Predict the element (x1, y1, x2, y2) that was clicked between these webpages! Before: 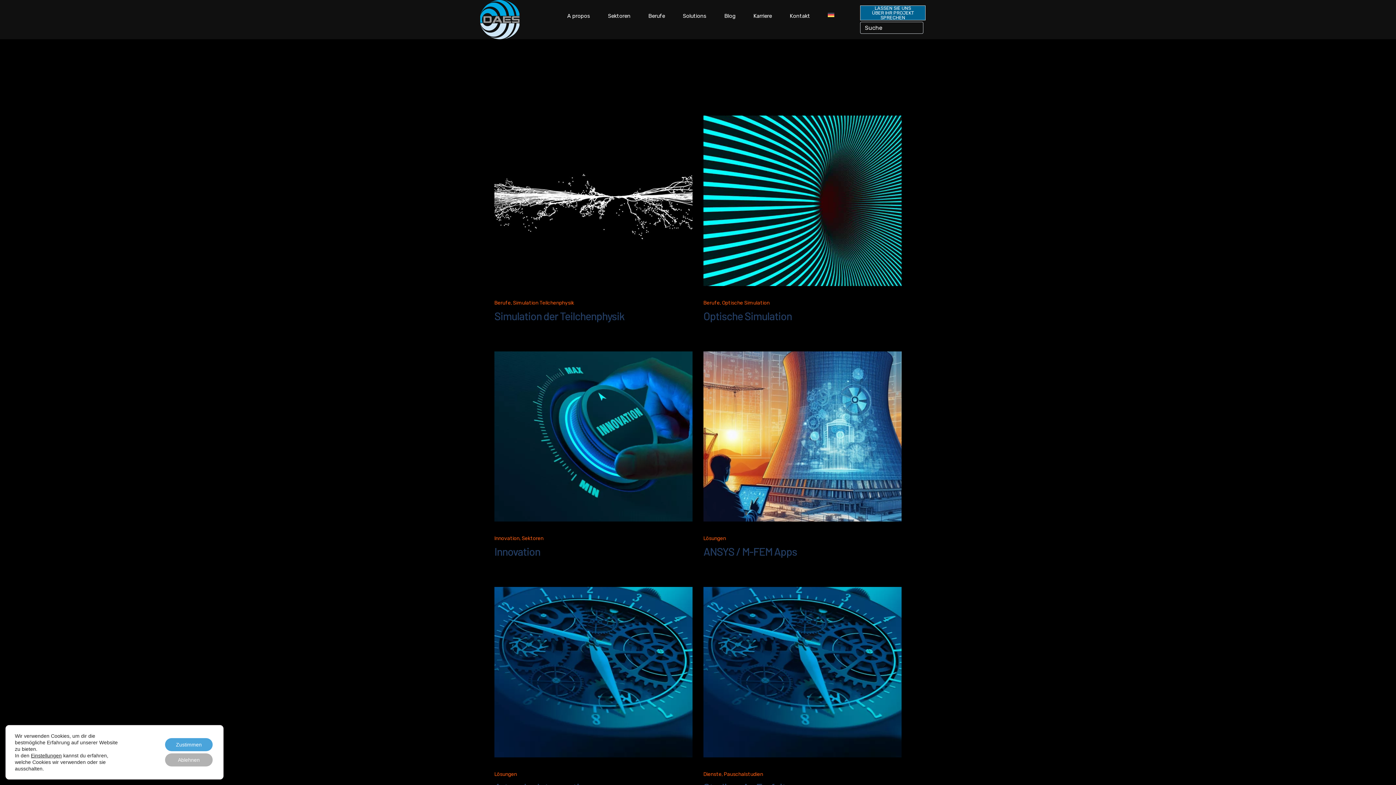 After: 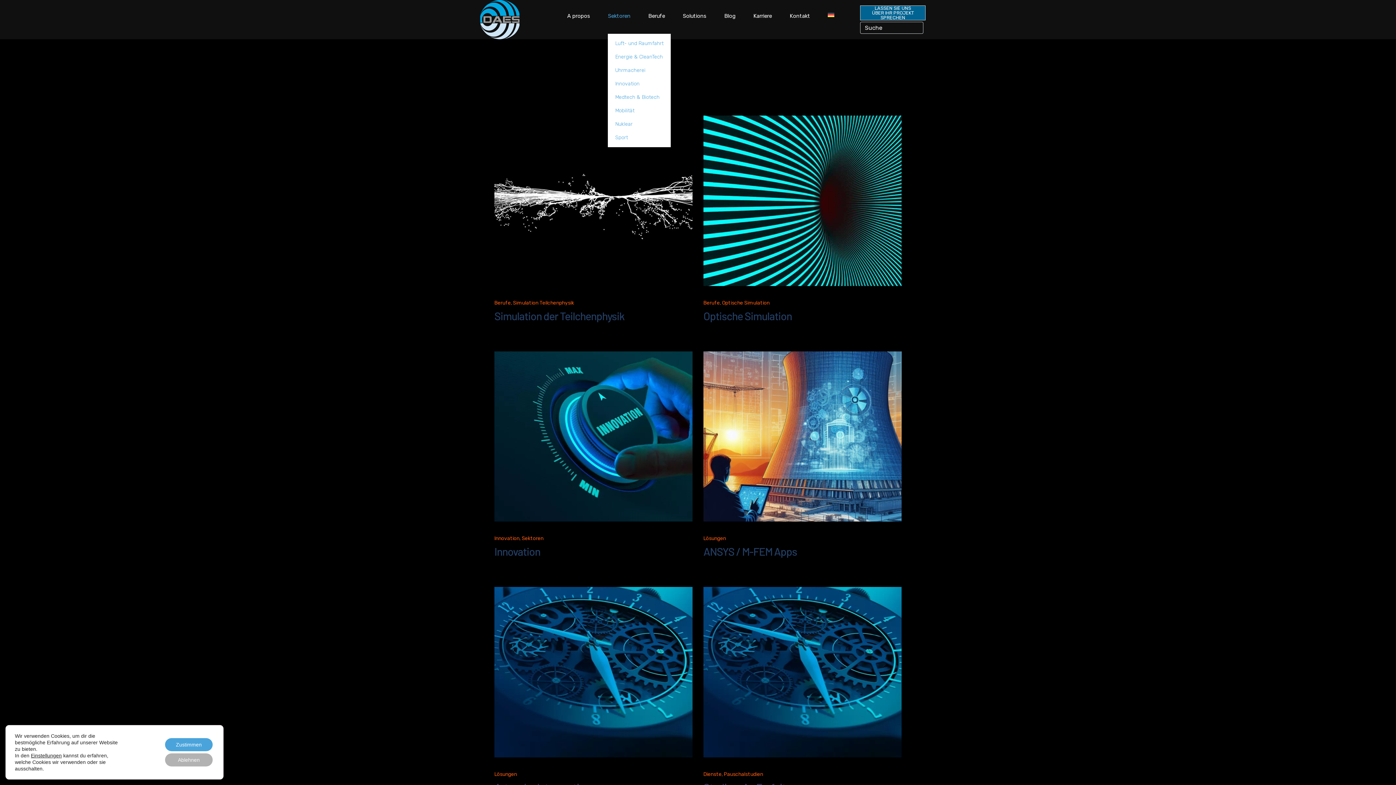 Action: label: Sektoren bbox: (608, 12, 630, 19)